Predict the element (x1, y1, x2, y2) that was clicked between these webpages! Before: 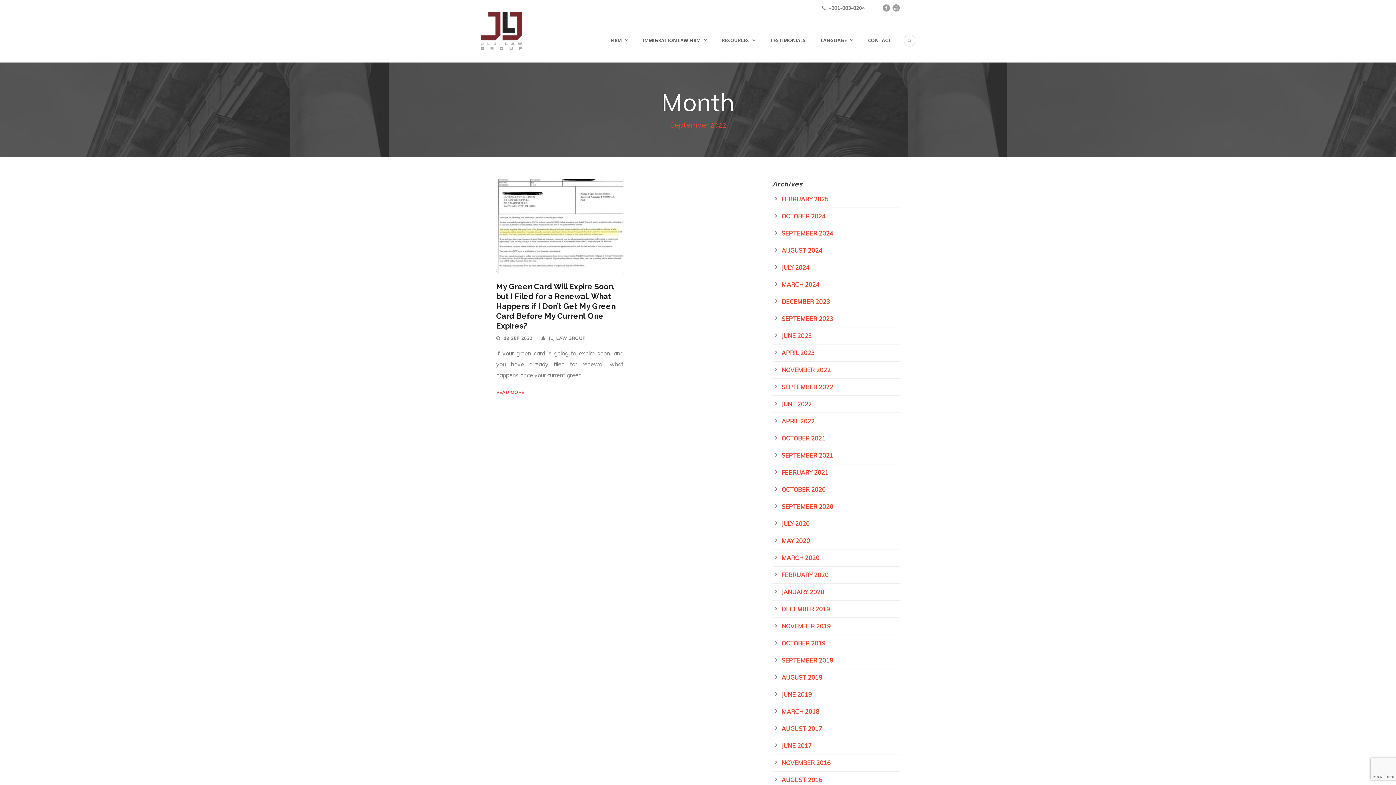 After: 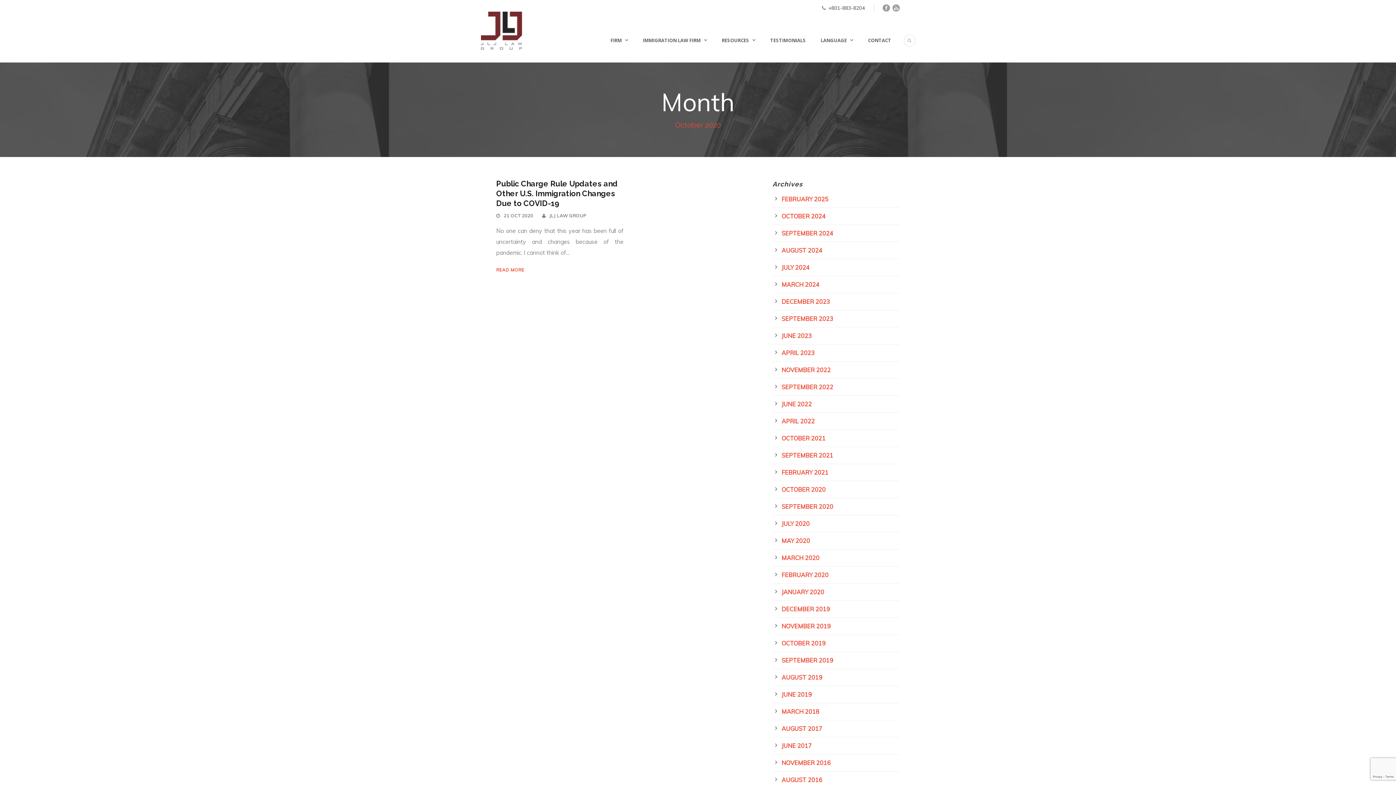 Action: label: OCTOBER 2020 bbox: (781, 486, 825, 493)